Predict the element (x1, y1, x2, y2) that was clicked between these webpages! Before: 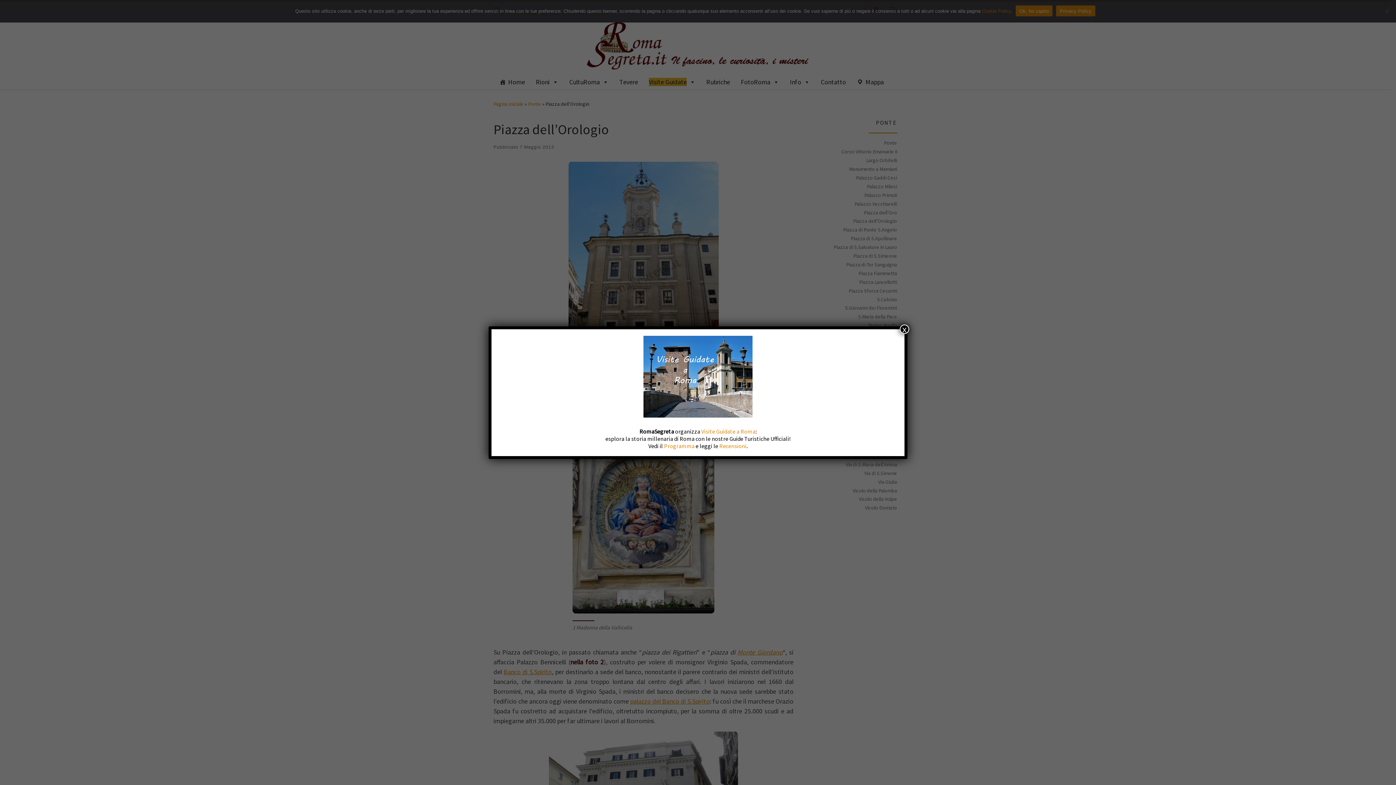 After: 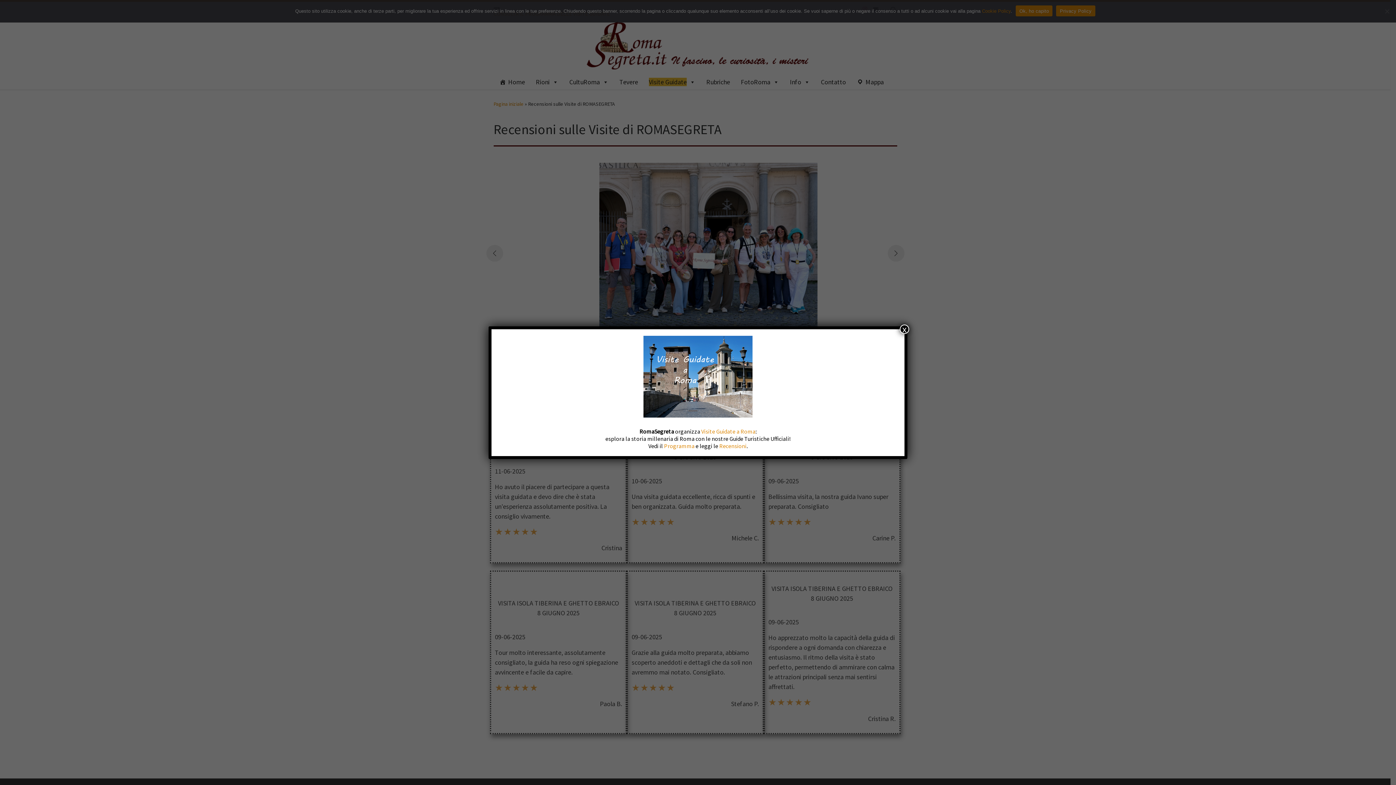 Action: bbox: (719, 442, 746, 449) label: Recensioni